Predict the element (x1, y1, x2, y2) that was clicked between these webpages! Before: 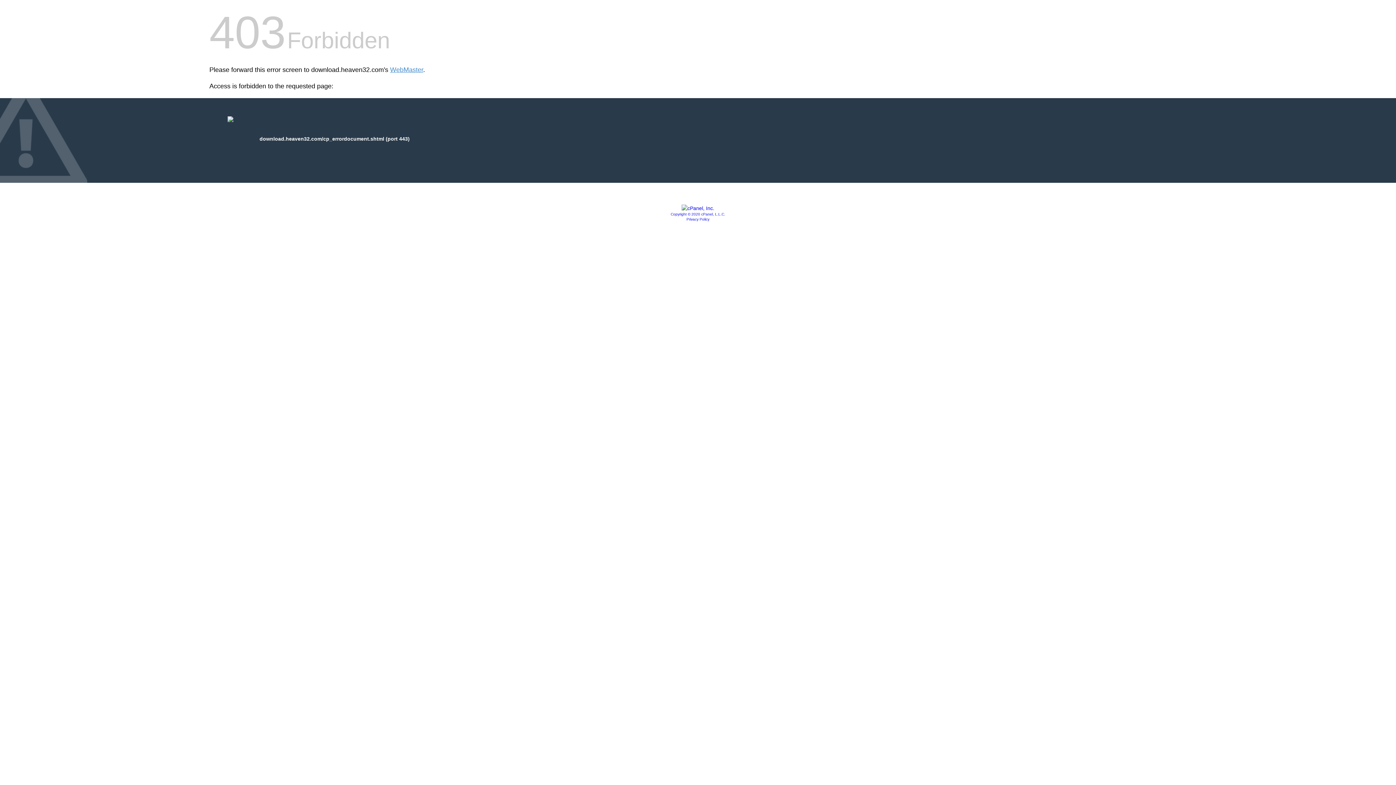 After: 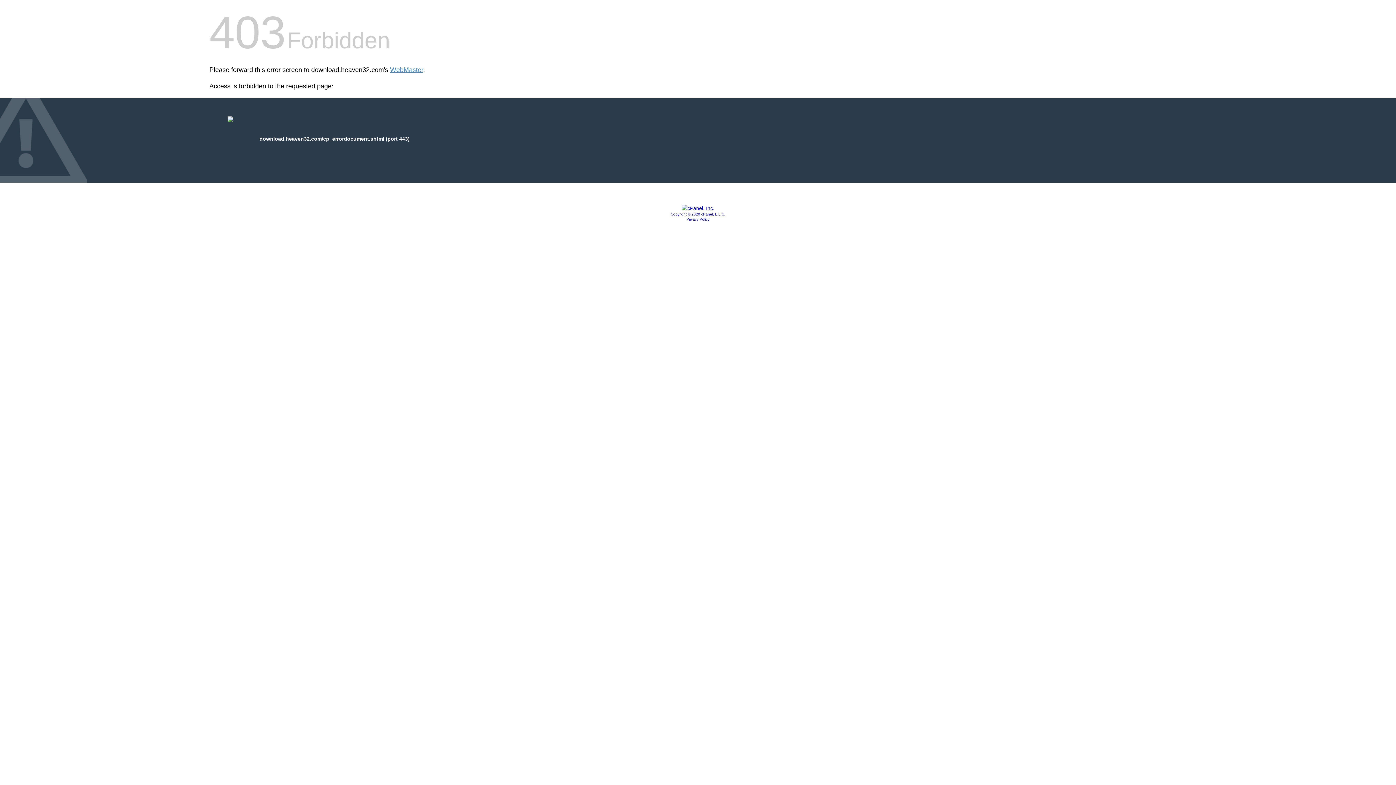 Action: label: Copyright © 2020 cPanel, L.L.C. bbox: (670, 212, 725, 216)